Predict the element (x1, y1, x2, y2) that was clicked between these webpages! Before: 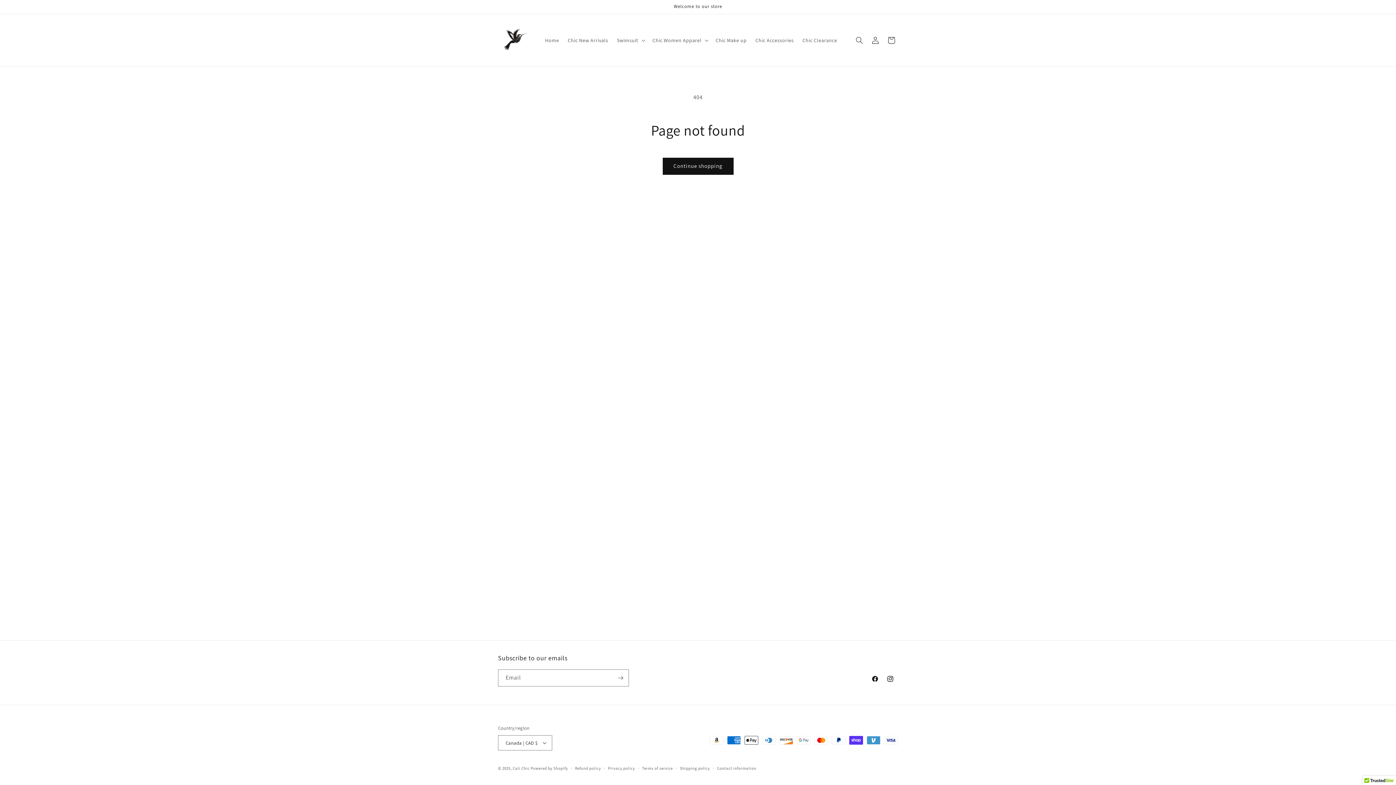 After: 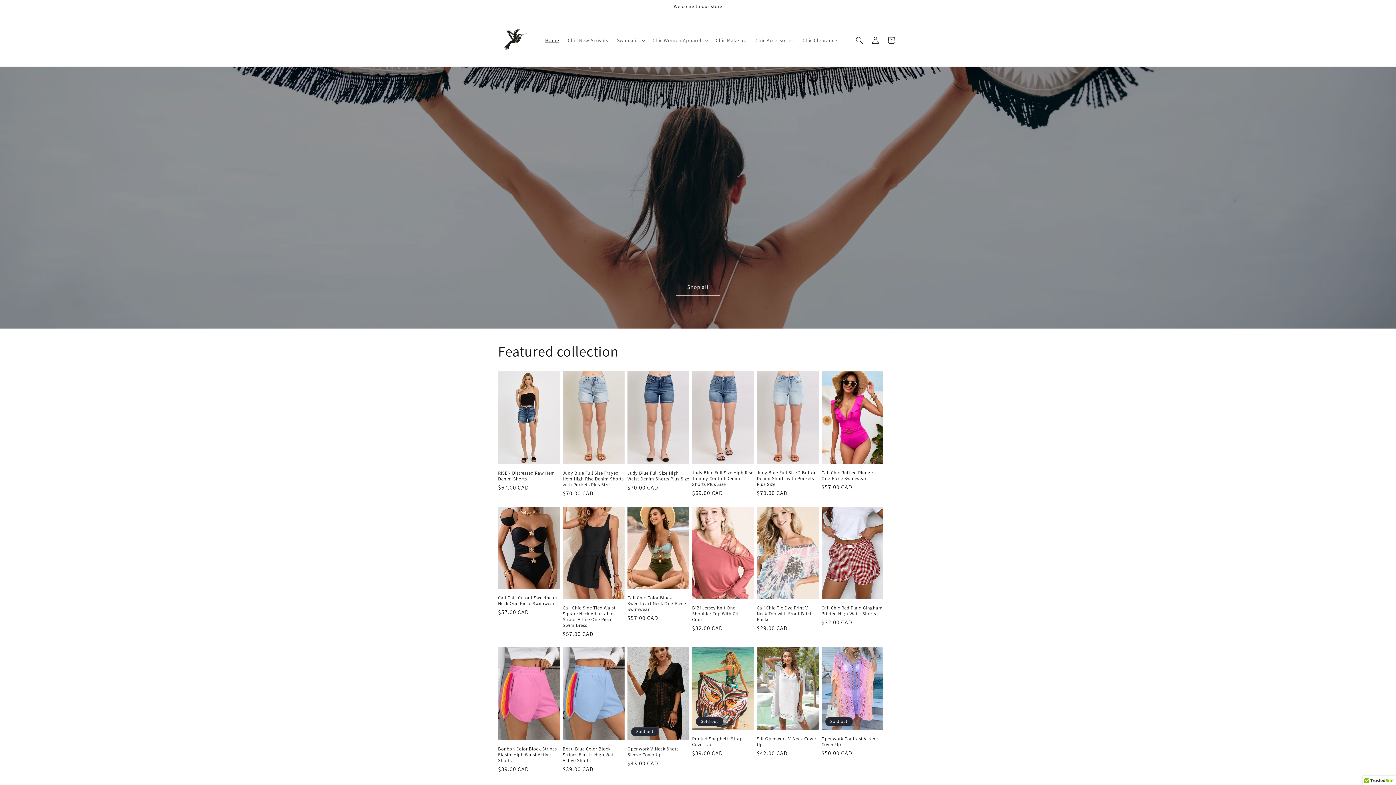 Action: bbox: (495, 21, 533, 59)